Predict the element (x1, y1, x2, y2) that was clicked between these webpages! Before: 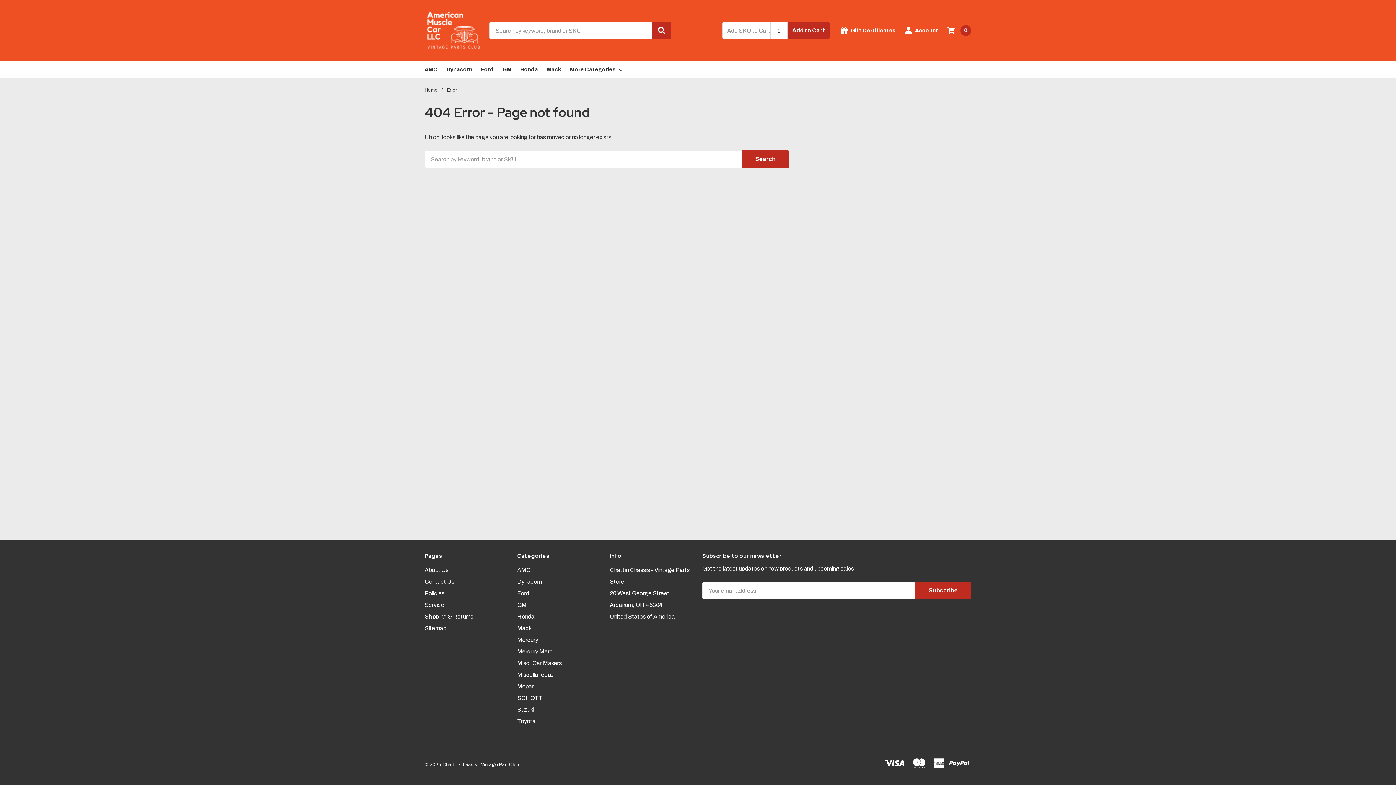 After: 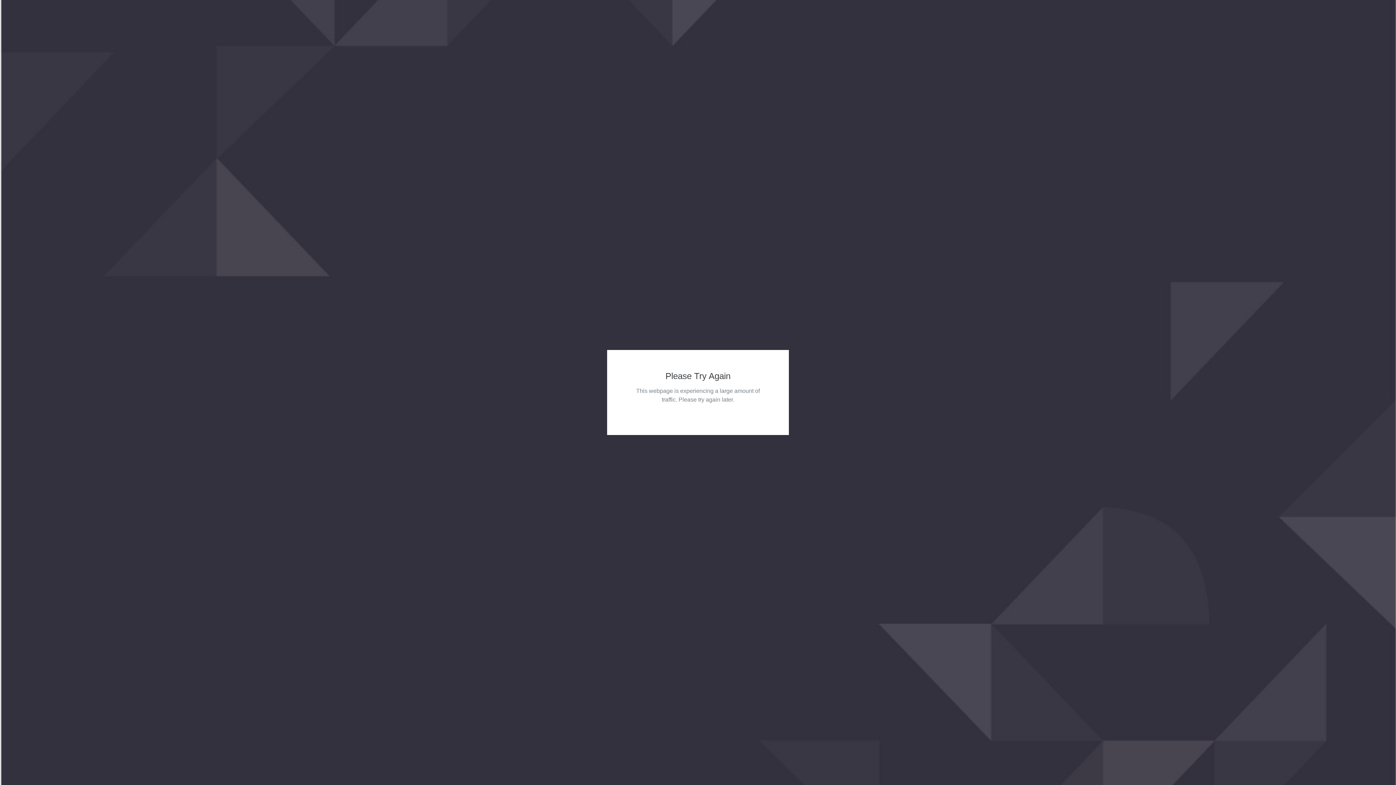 Action: label: AMC bbox: (424, 61, 437, 77)